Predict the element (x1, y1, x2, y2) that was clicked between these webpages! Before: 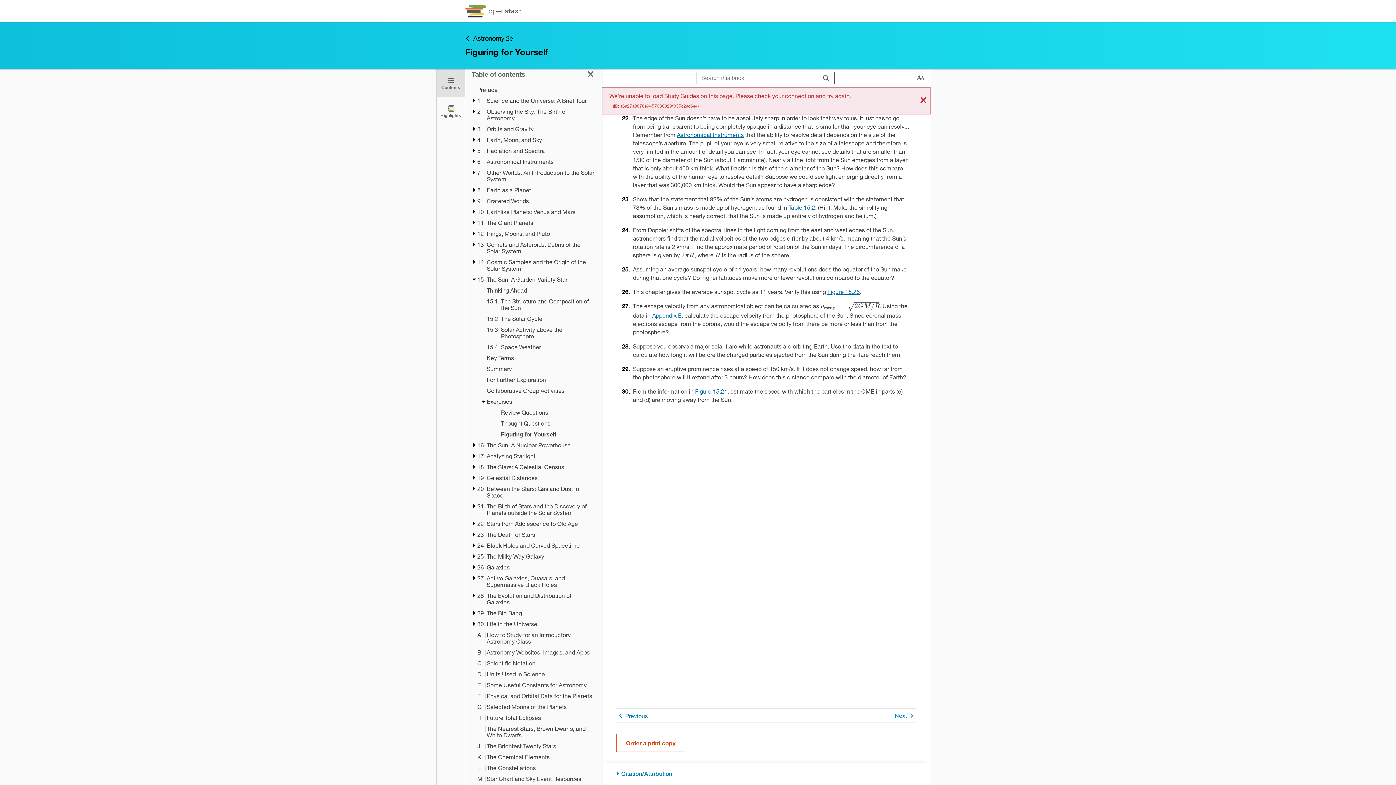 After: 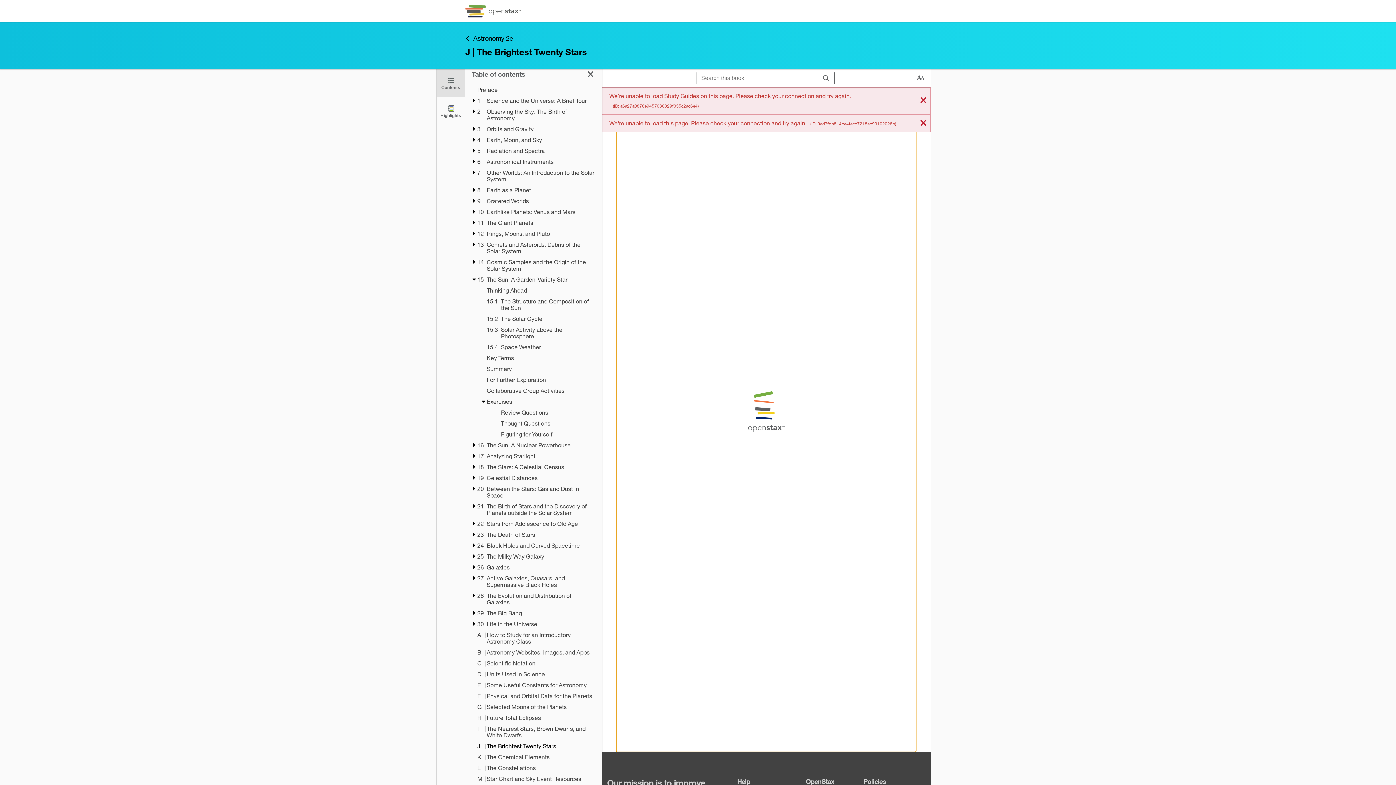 Action: label: J
|
The Brightest Twenty Stars bbox: (477, 743, 595, 749)